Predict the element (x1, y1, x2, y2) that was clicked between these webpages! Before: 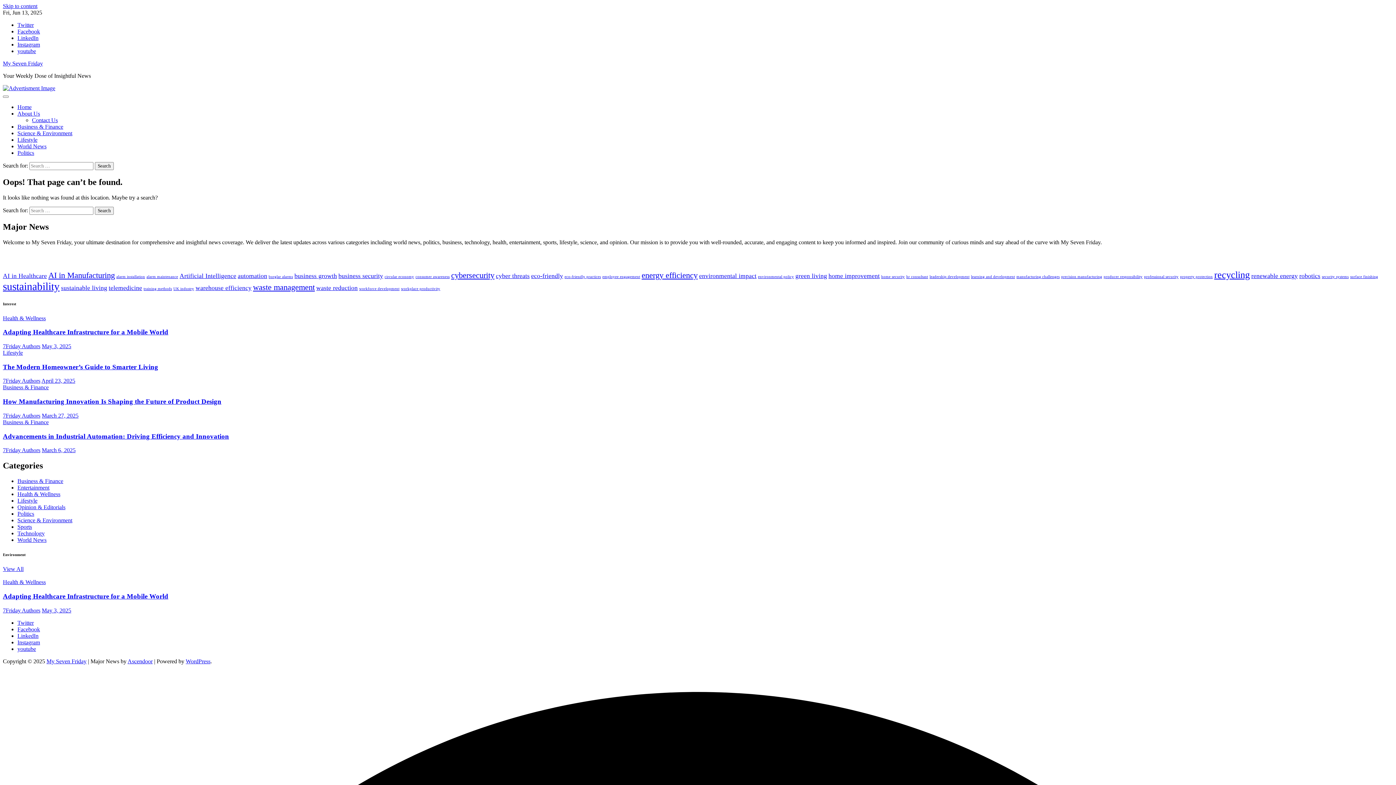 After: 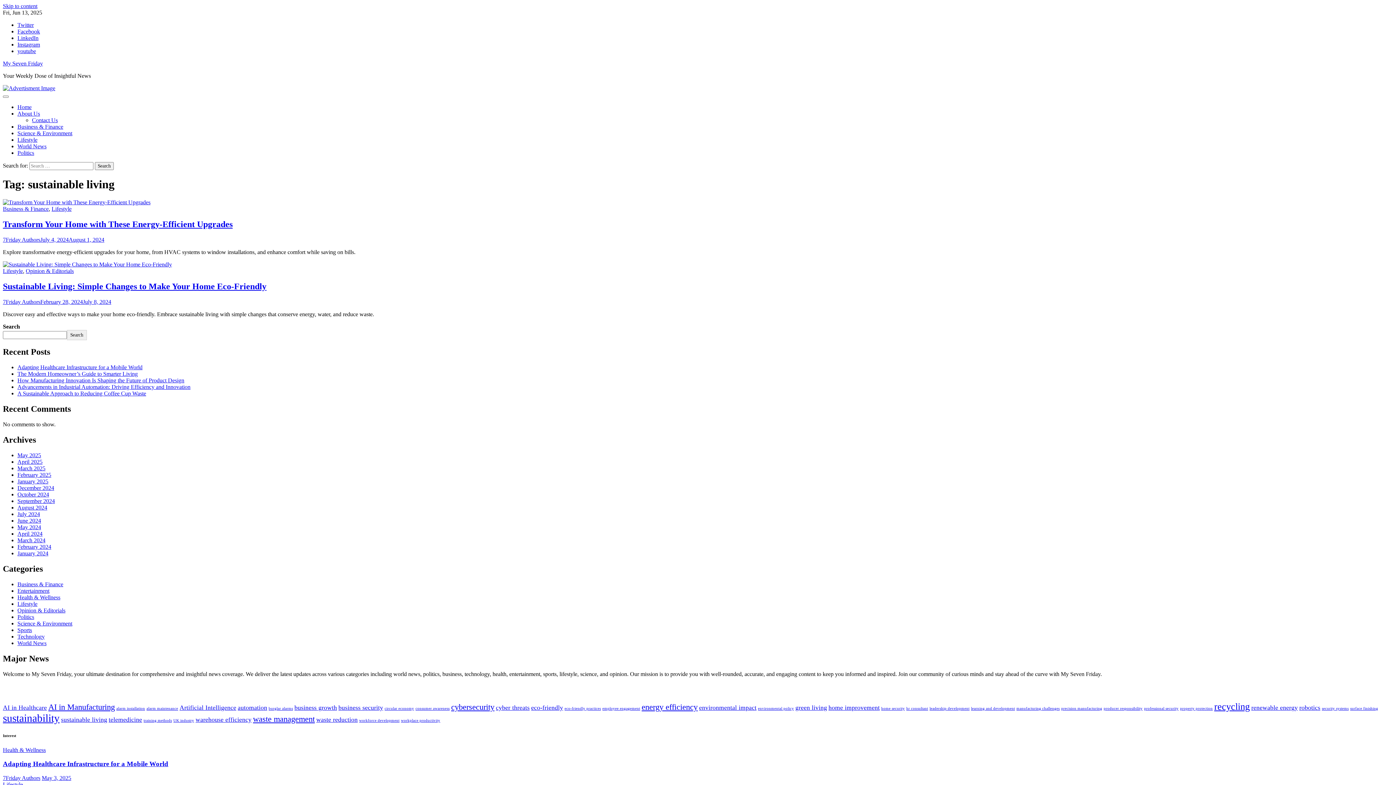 Action: label: sustainable living (2 items) bbox: (61, 284, 107, 291)